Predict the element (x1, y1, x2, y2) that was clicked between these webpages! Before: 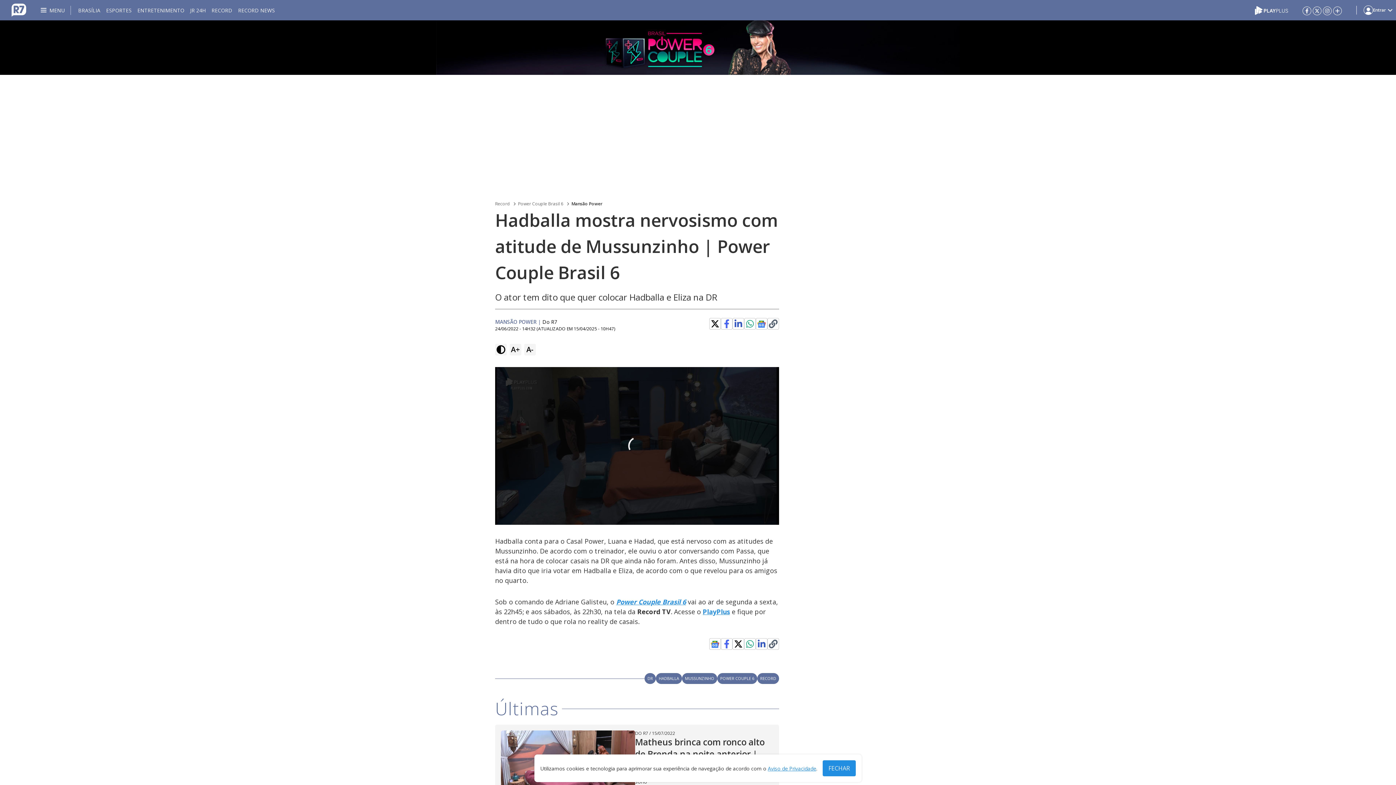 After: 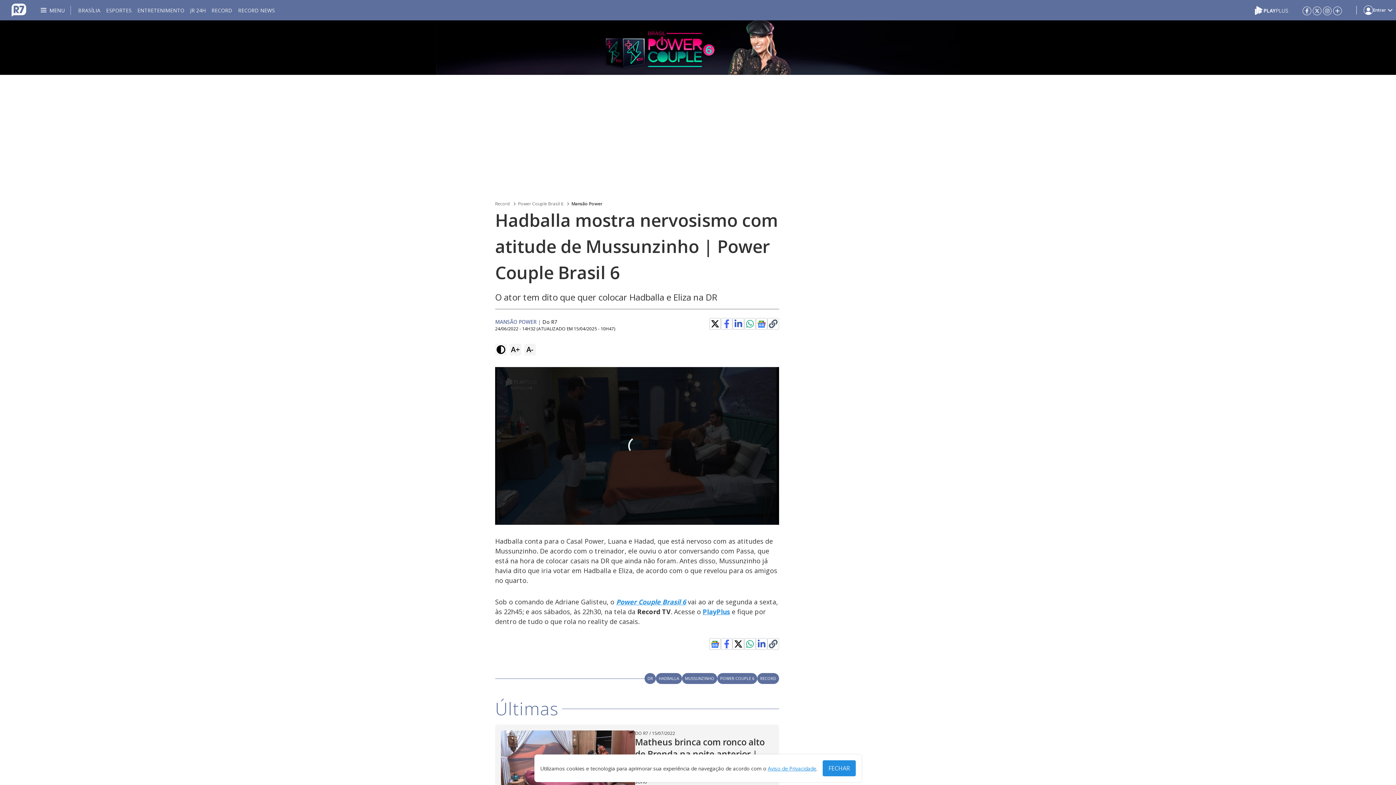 Action: bbox: (635, 730, 648, 736) label: DO R7